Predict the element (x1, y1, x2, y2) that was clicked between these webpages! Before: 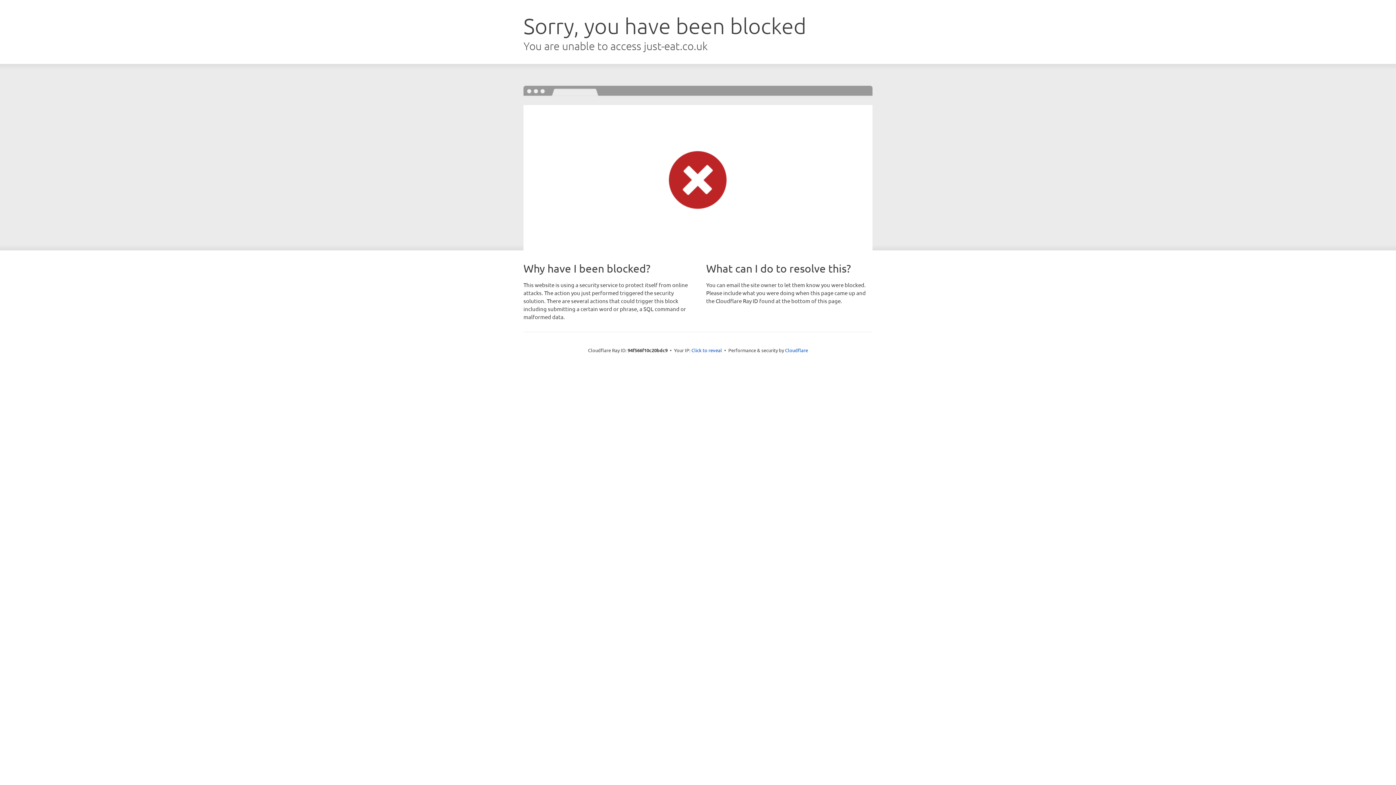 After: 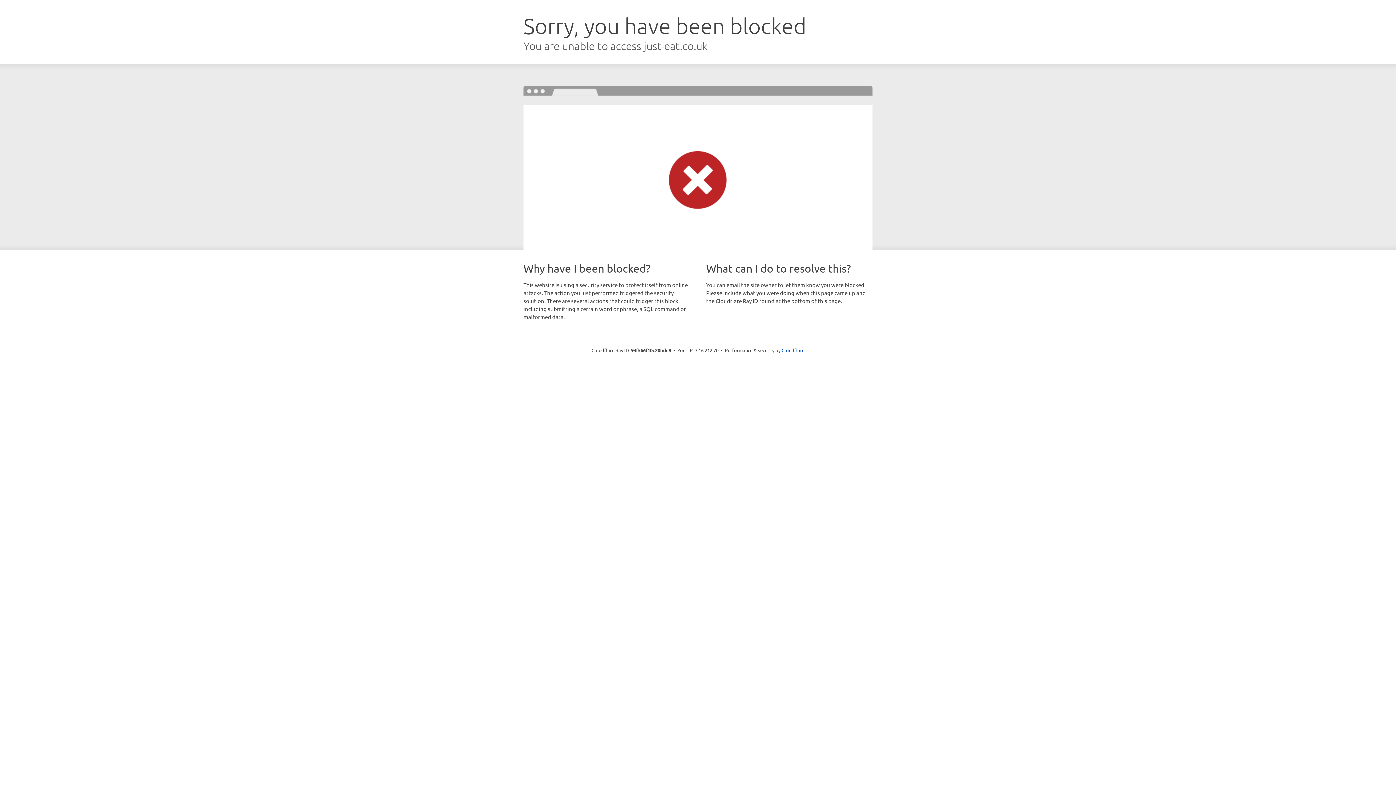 Action: label: Click to reveal bbox: (691, 346, 722, 353)